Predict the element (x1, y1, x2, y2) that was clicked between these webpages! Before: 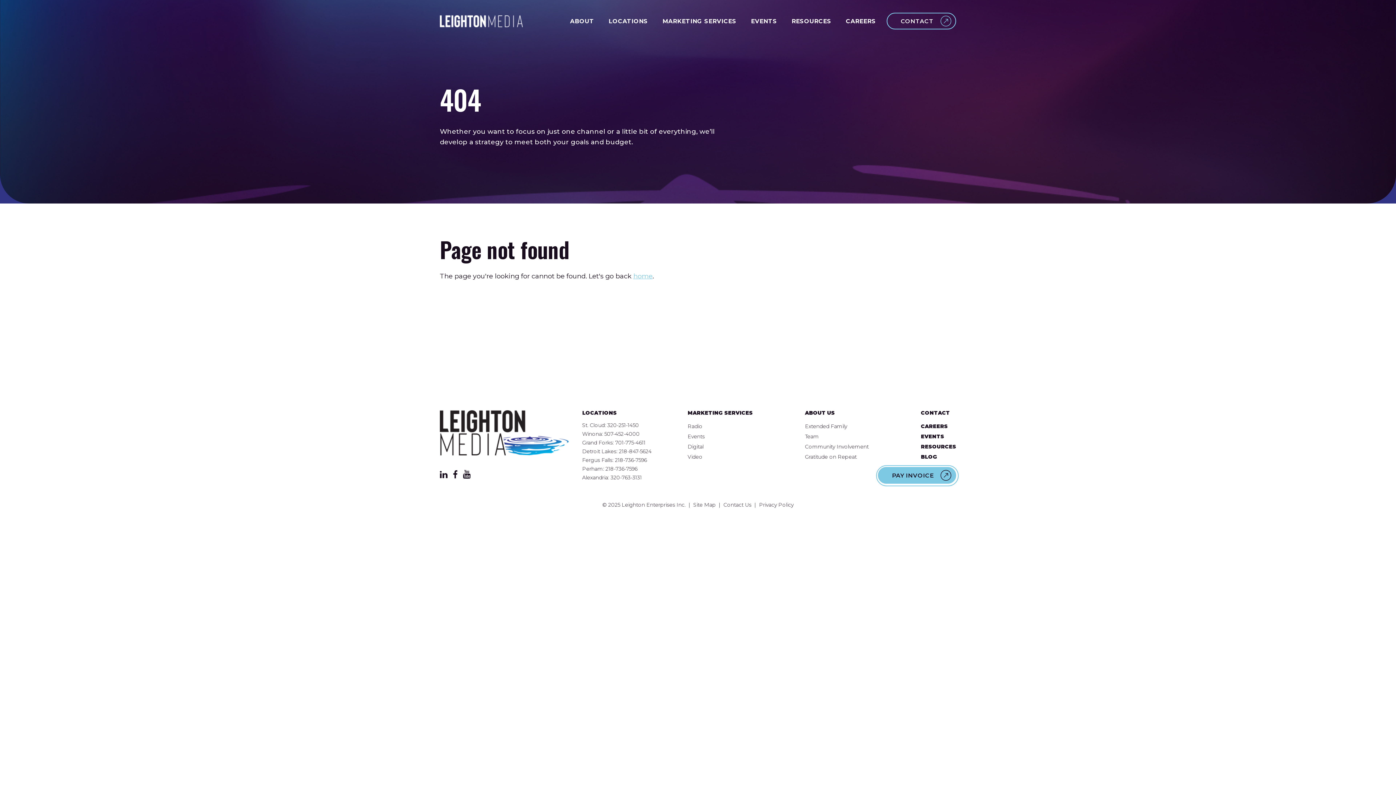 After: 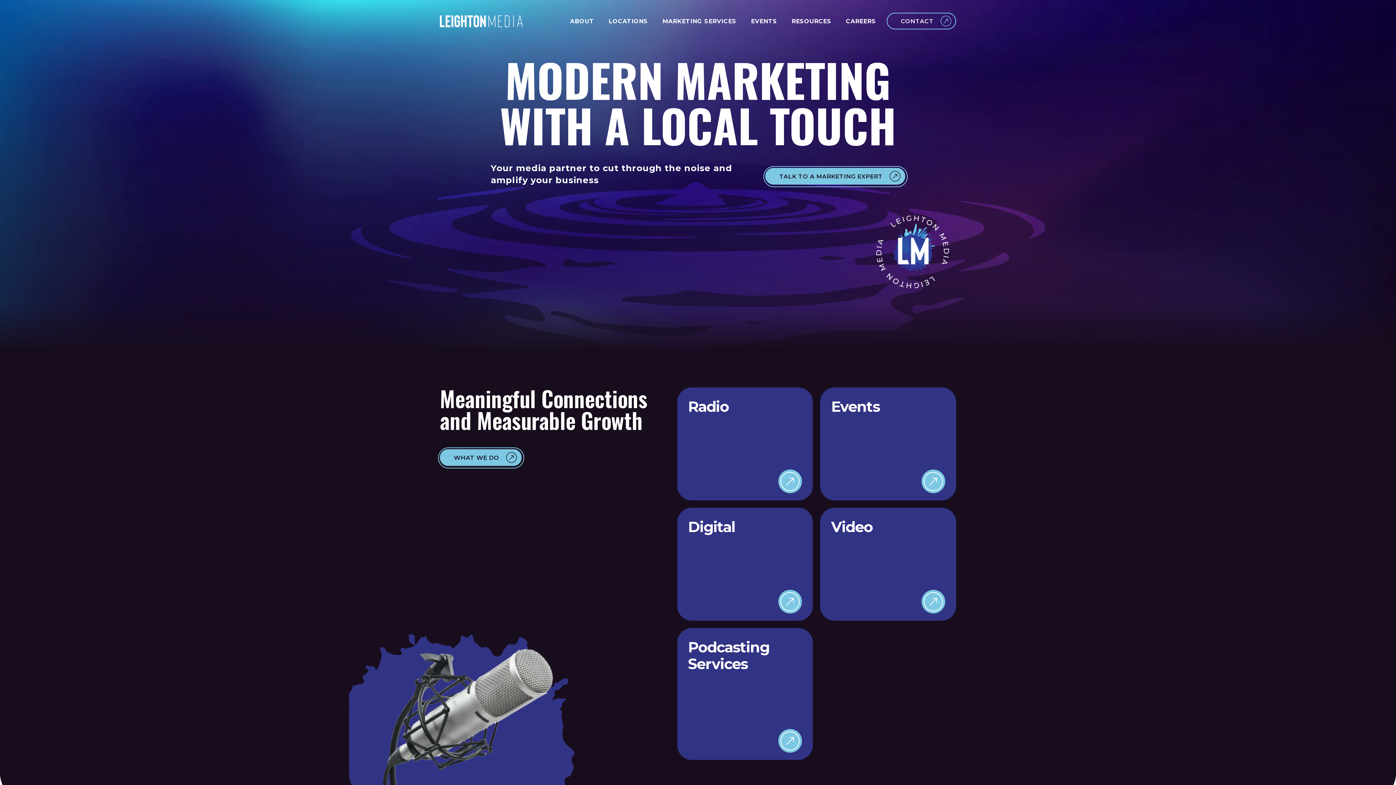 Action: bbox: (440, 428, 568, 436)